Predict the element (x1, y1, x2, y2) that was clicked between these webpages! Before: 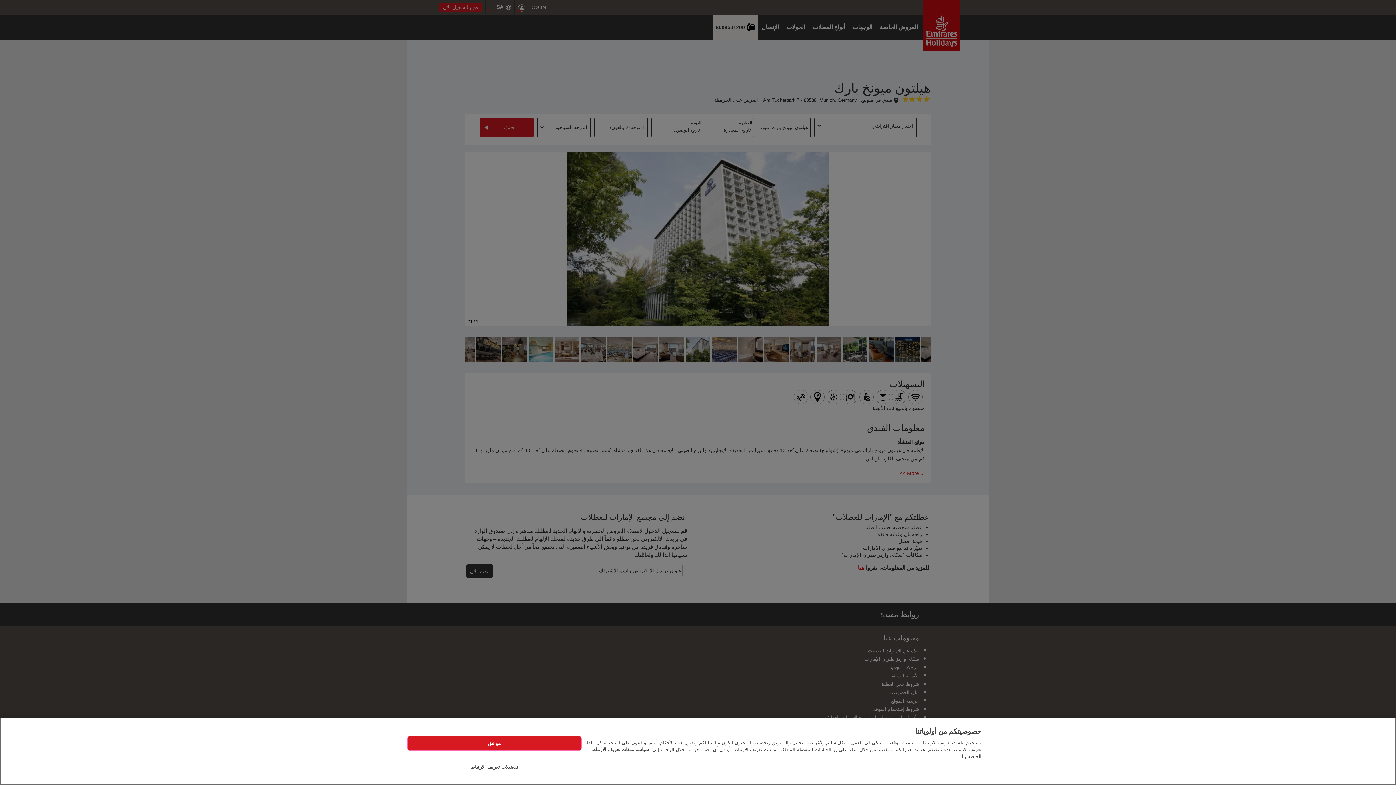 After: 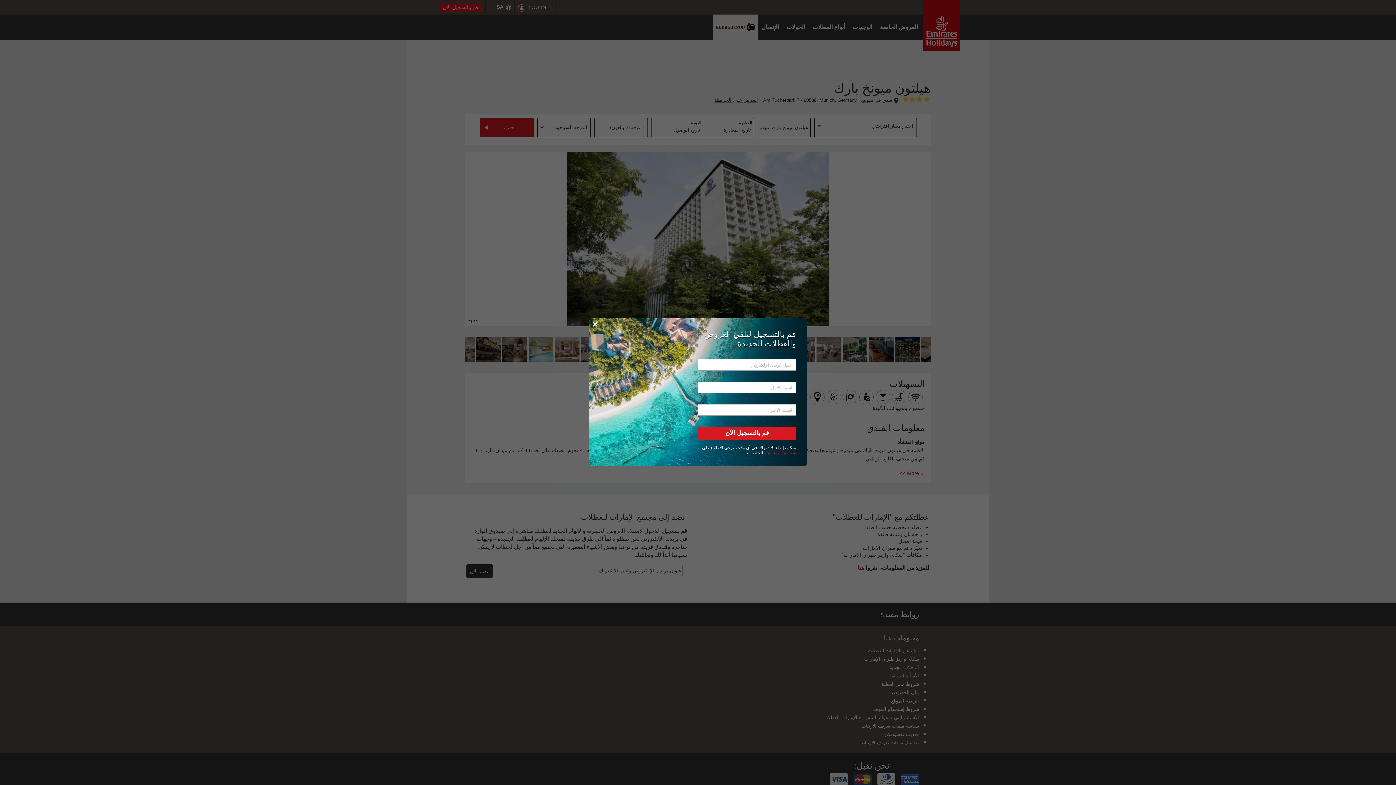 Action: bbox: (407, 736, 581, 751) label: موافق